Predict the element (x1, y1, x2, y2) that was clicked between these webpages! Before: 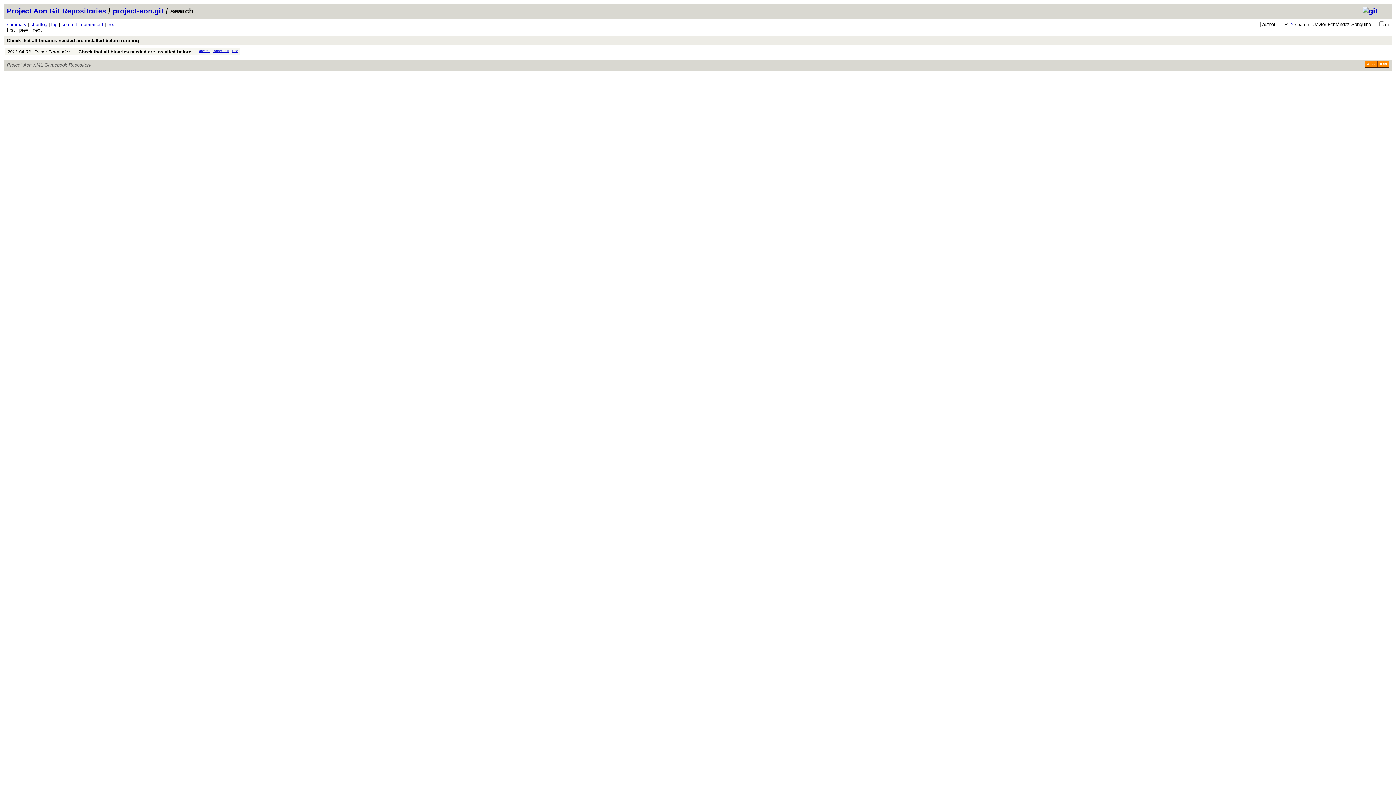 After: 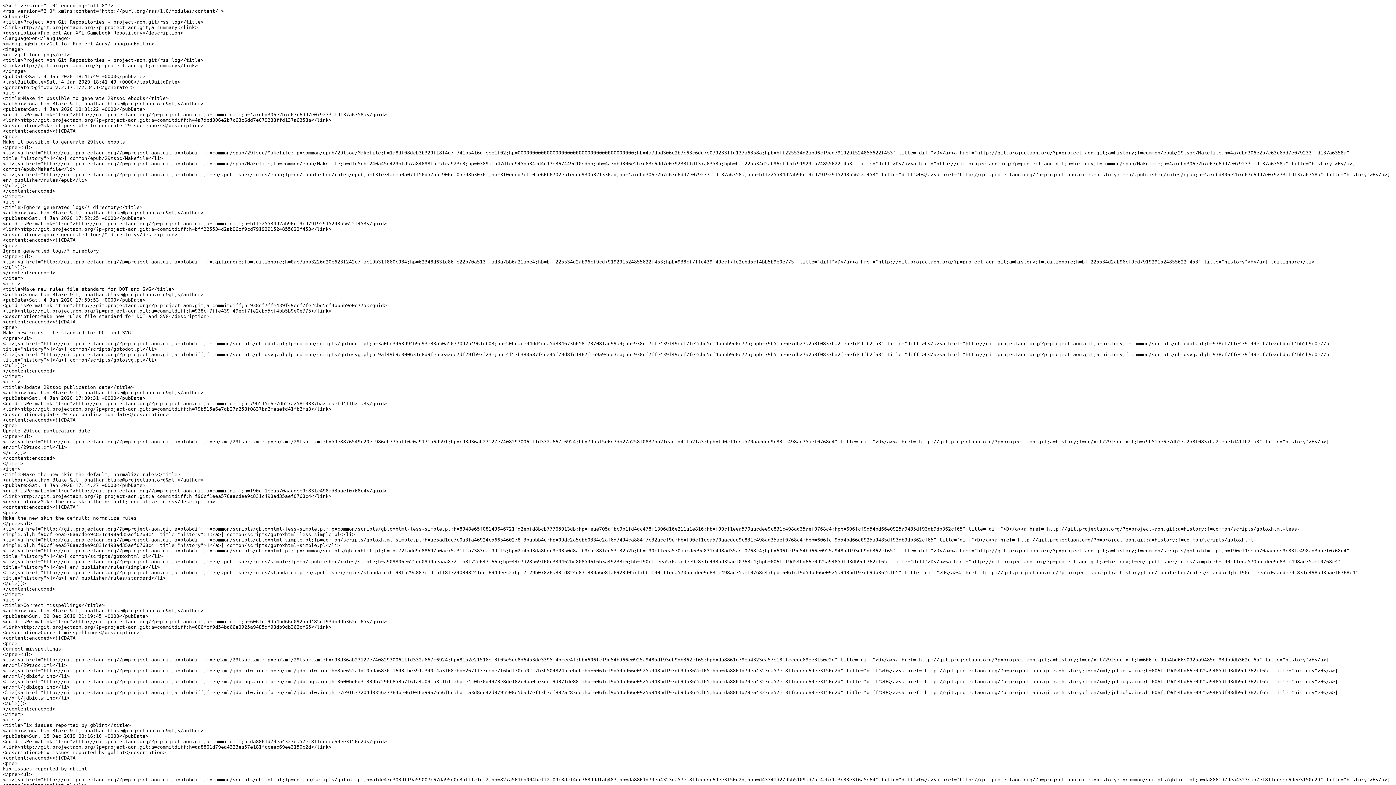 Action: label: RSS bbox: (1378, 61, 1389, 67)